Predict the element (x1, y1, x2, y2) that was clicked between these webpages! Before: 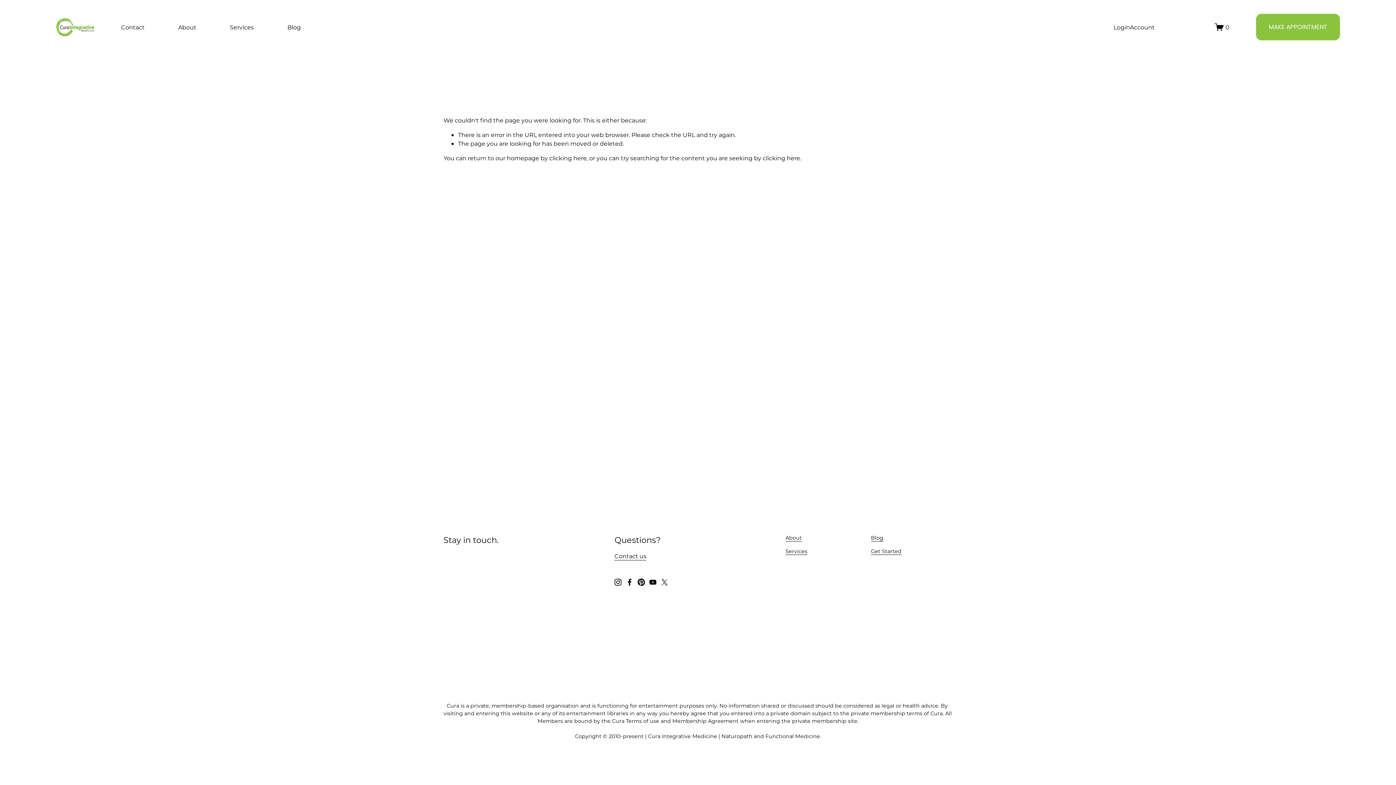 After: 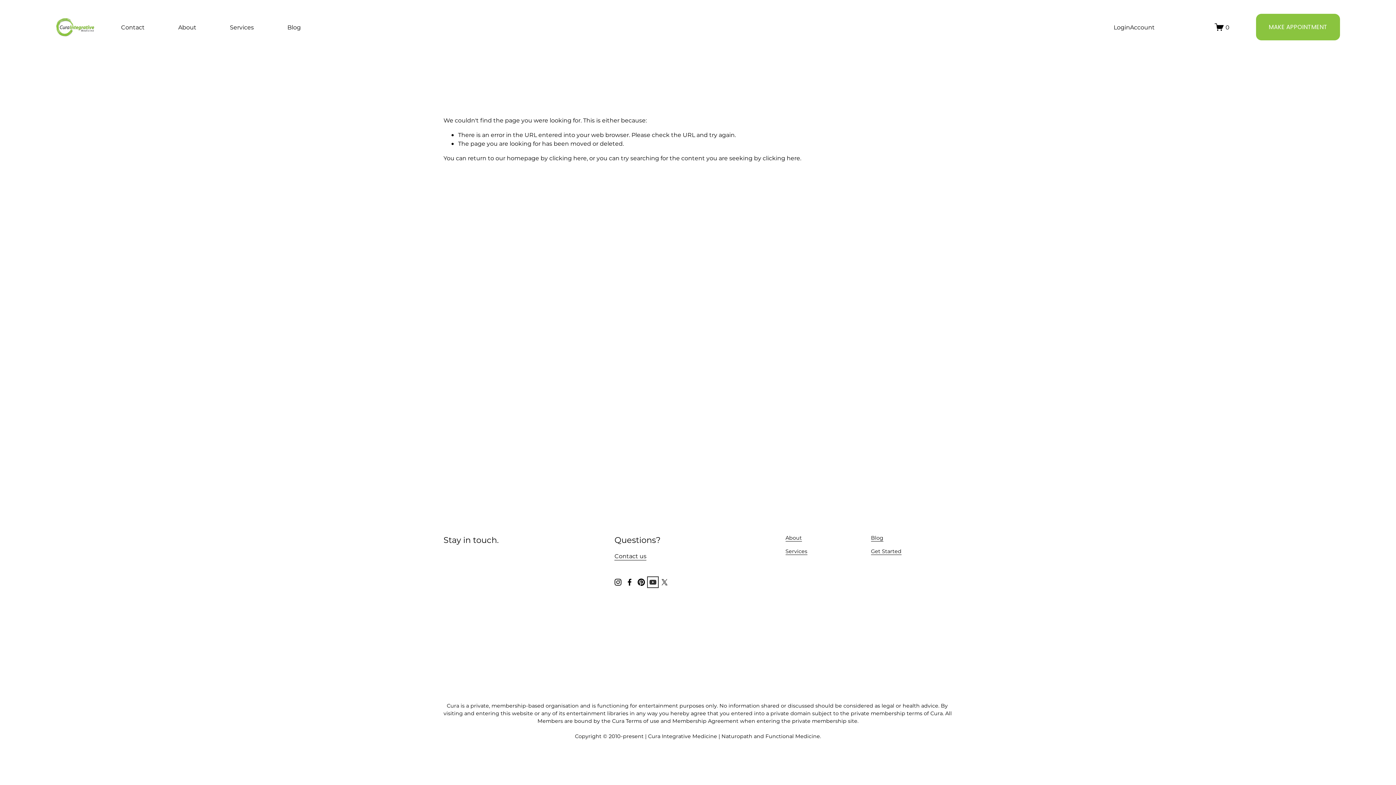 Action: label: YouTube bbox: (649, 578, 656, 586)